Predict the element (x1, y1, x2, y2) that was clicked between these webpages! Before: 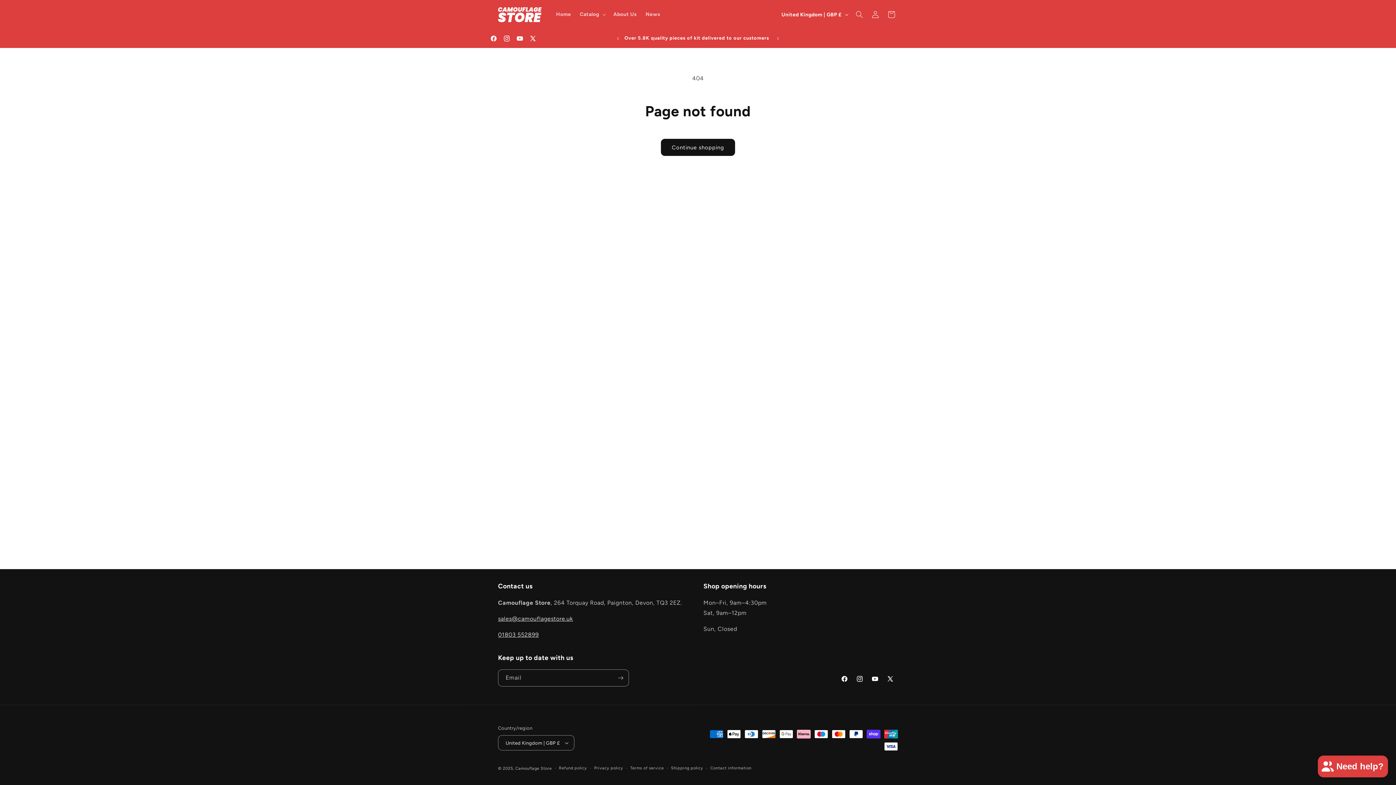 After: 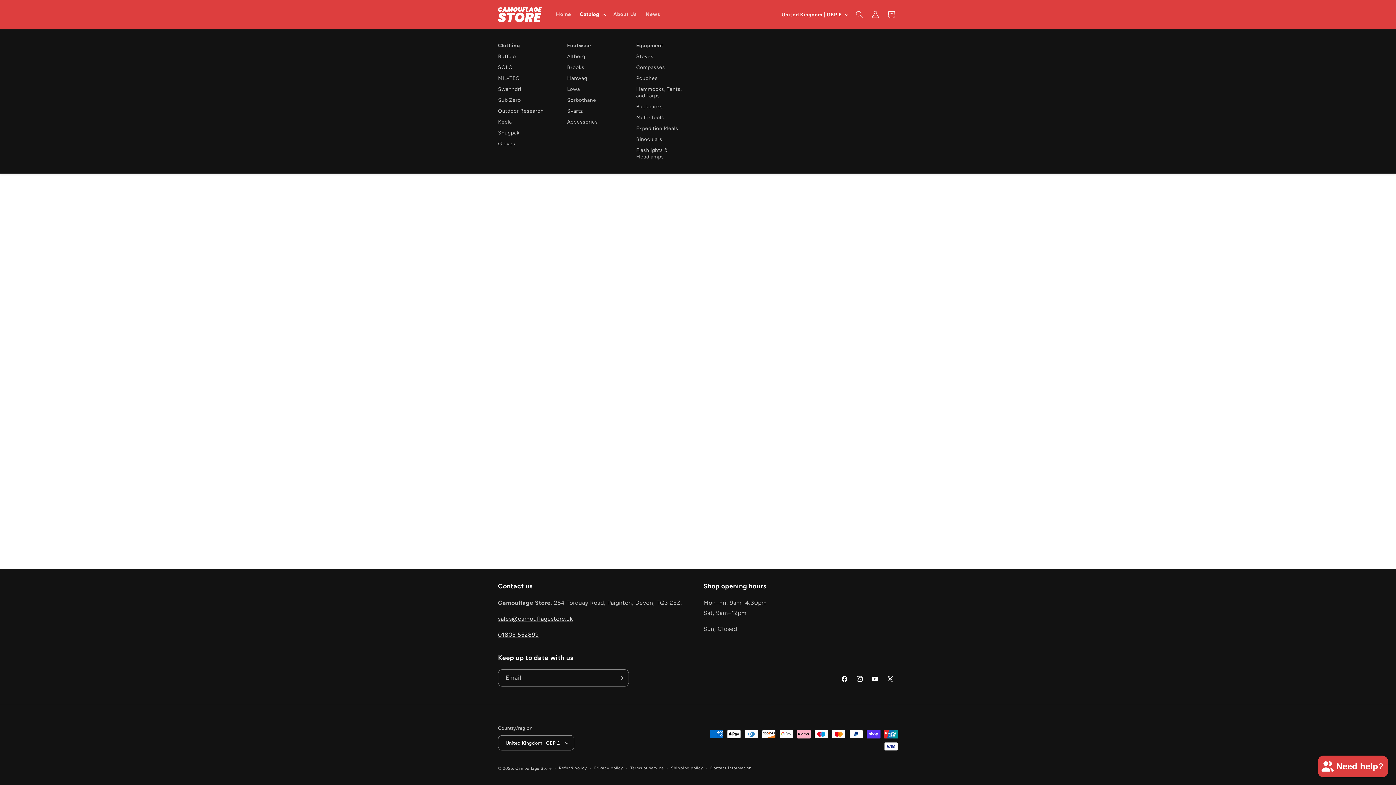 Action: bbox: (575, 6, 609, 22) label: Catalog